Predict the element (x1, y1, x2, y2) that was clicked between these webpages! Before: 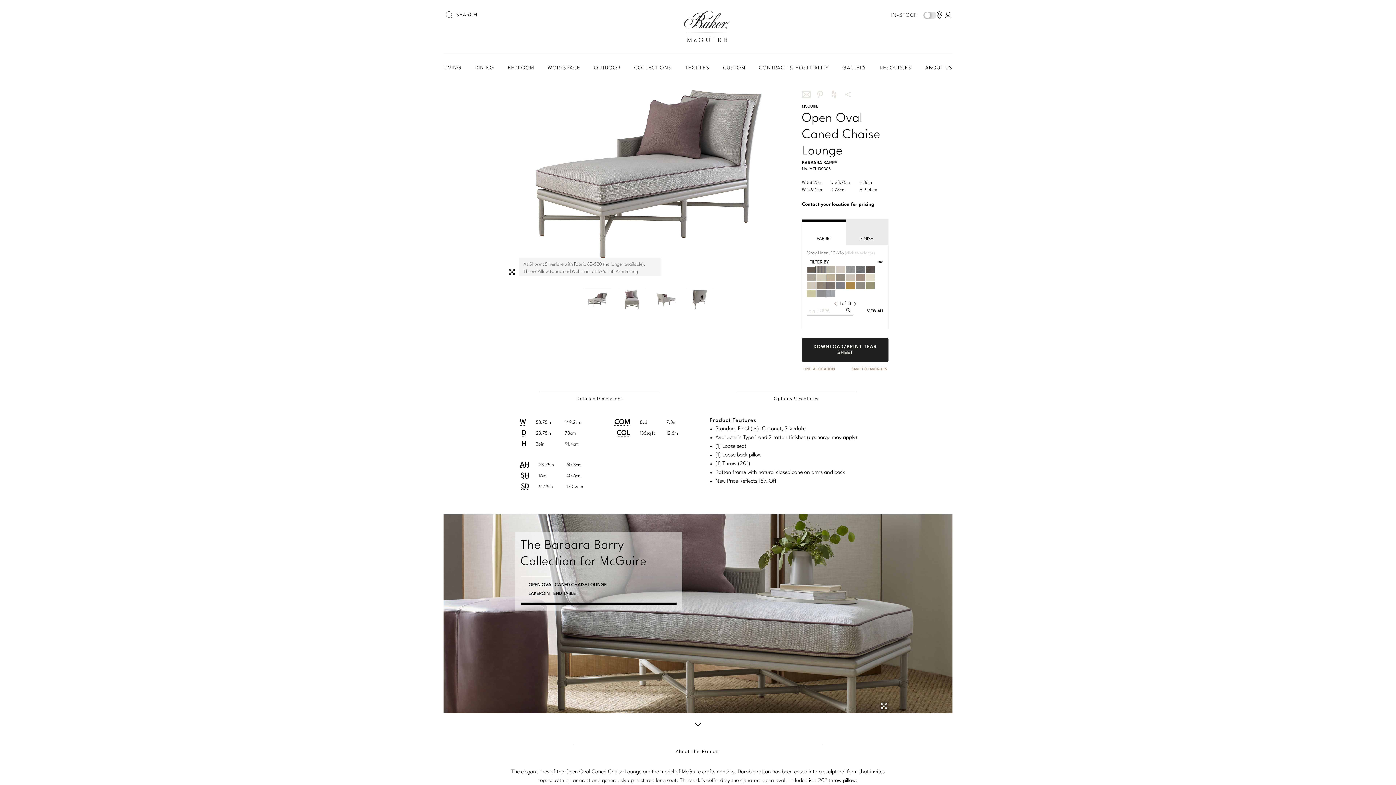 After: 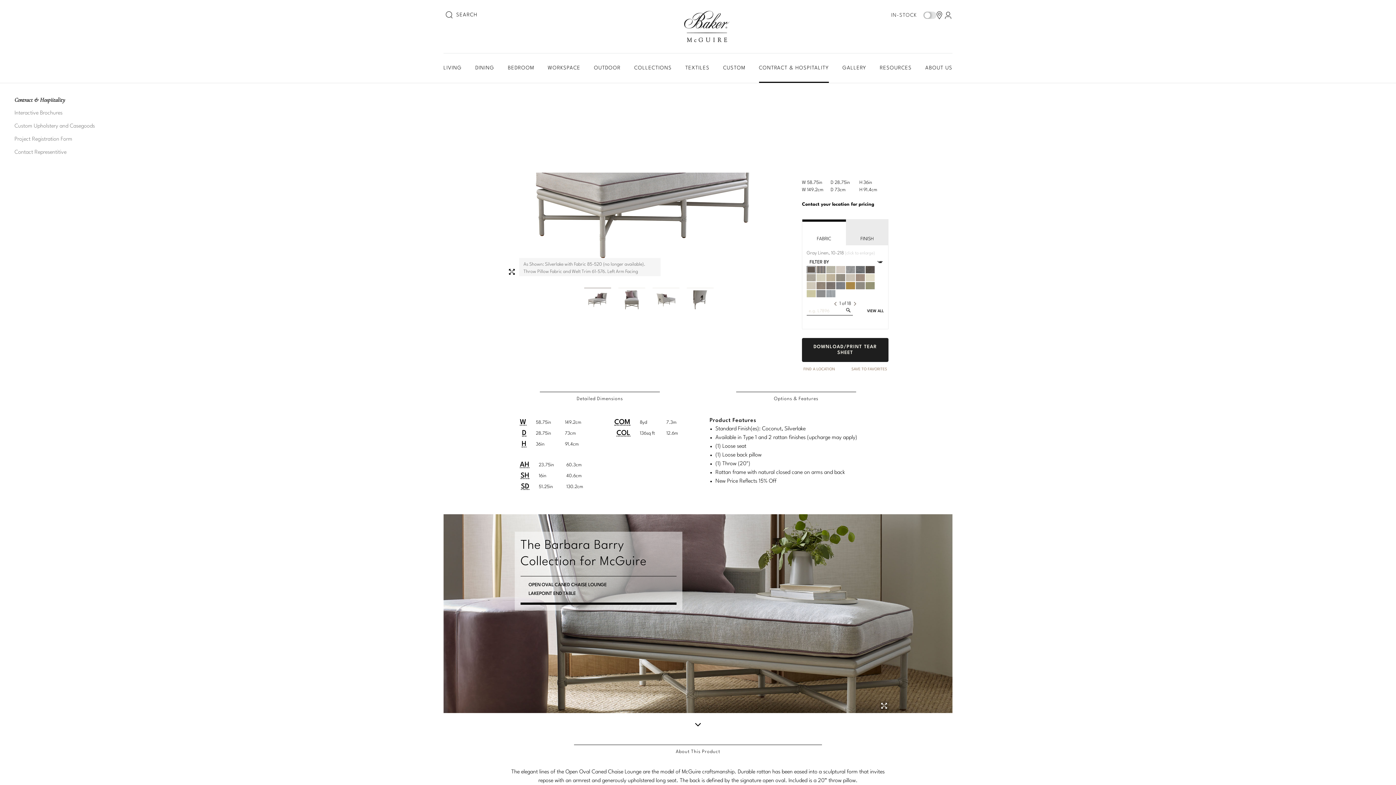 Action: label: CONTRACT & HOSPITALITY bbox: (759, 53, 829, 82)